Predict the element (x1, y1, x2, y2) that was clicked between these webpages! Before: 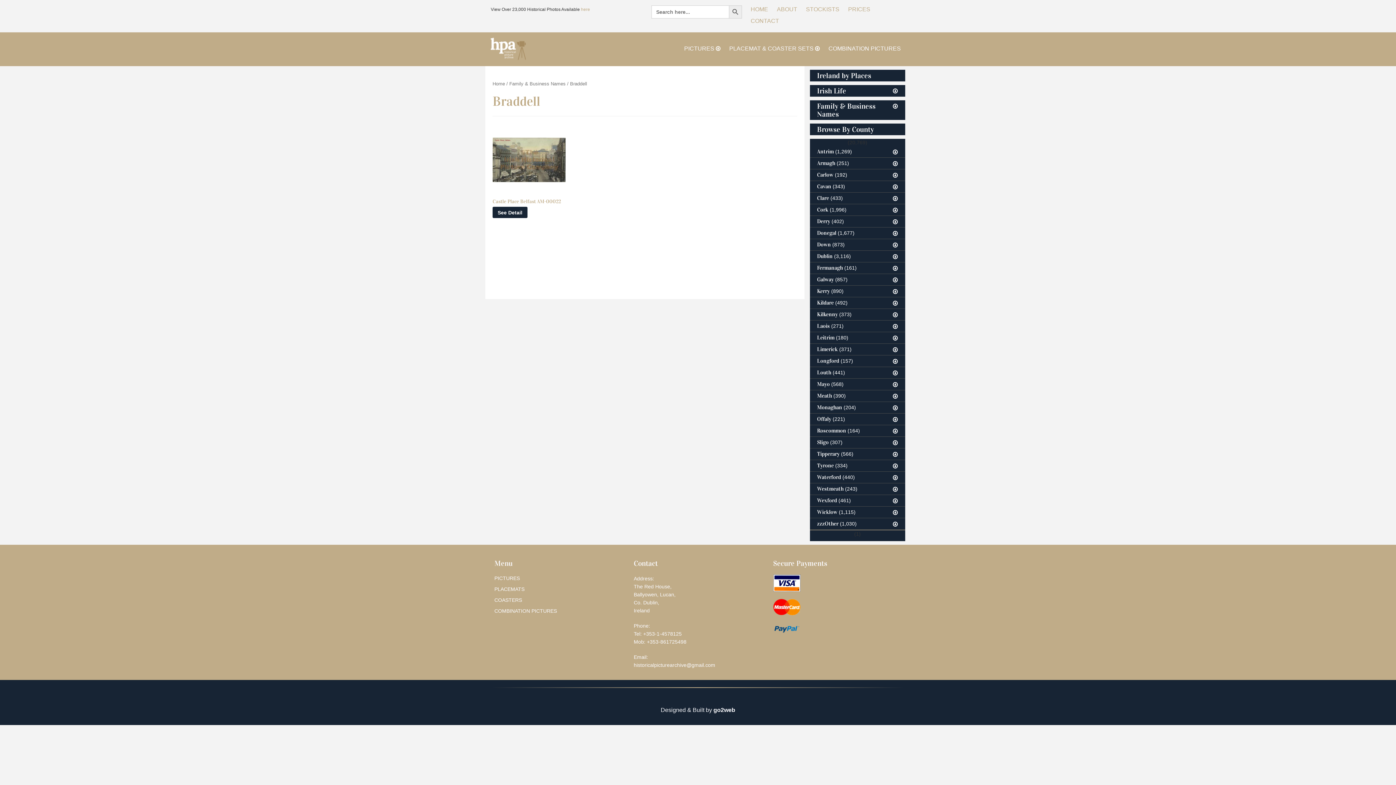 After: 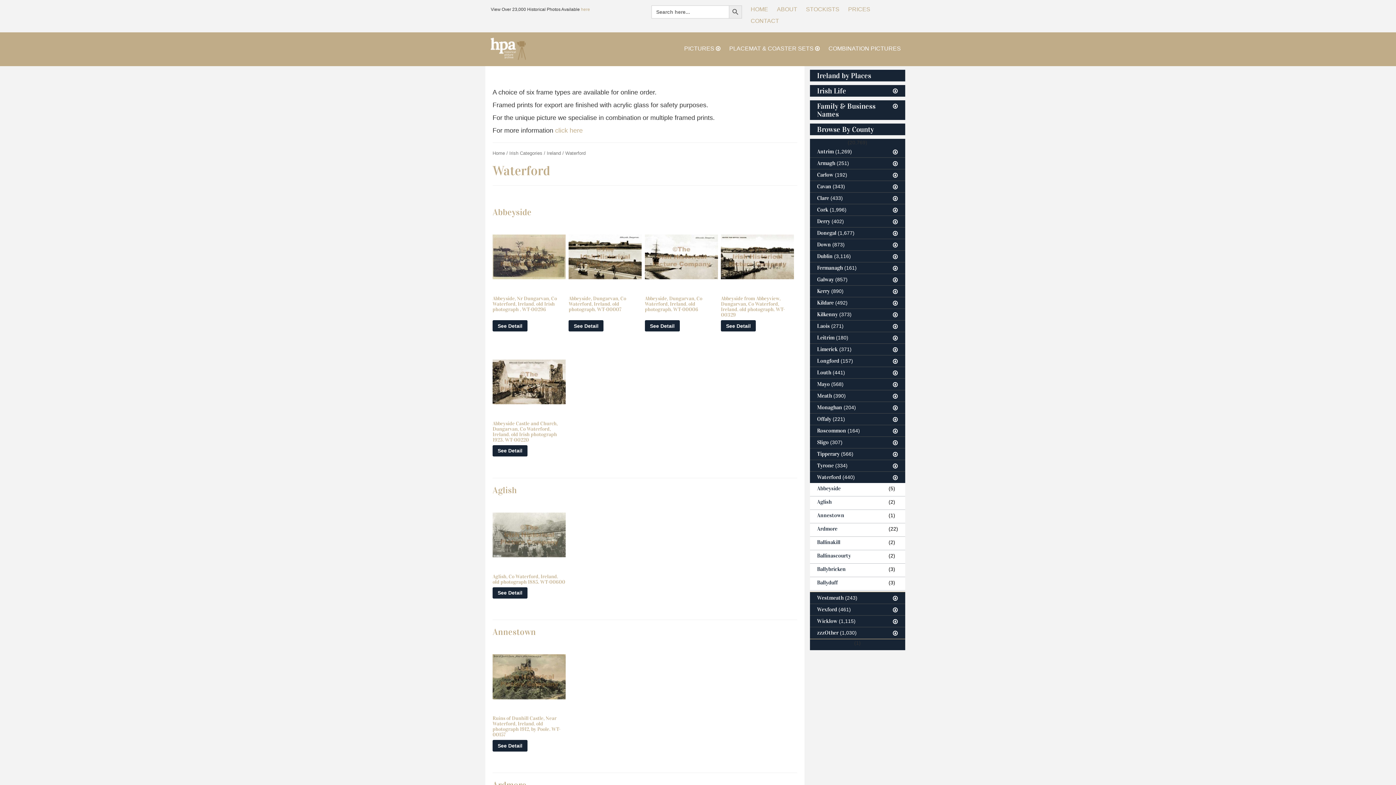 Action: bbox: (817, 473, 841, 481) label: Waterford